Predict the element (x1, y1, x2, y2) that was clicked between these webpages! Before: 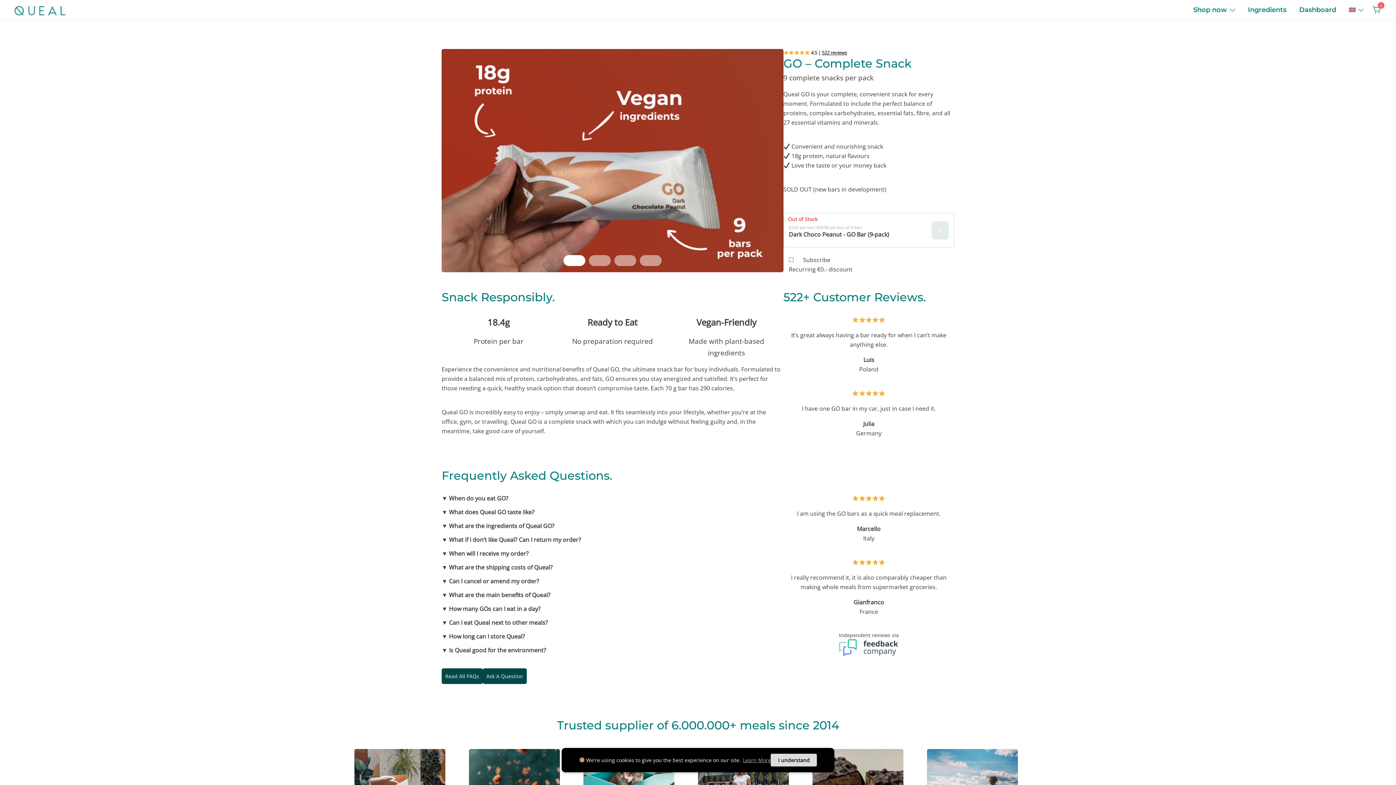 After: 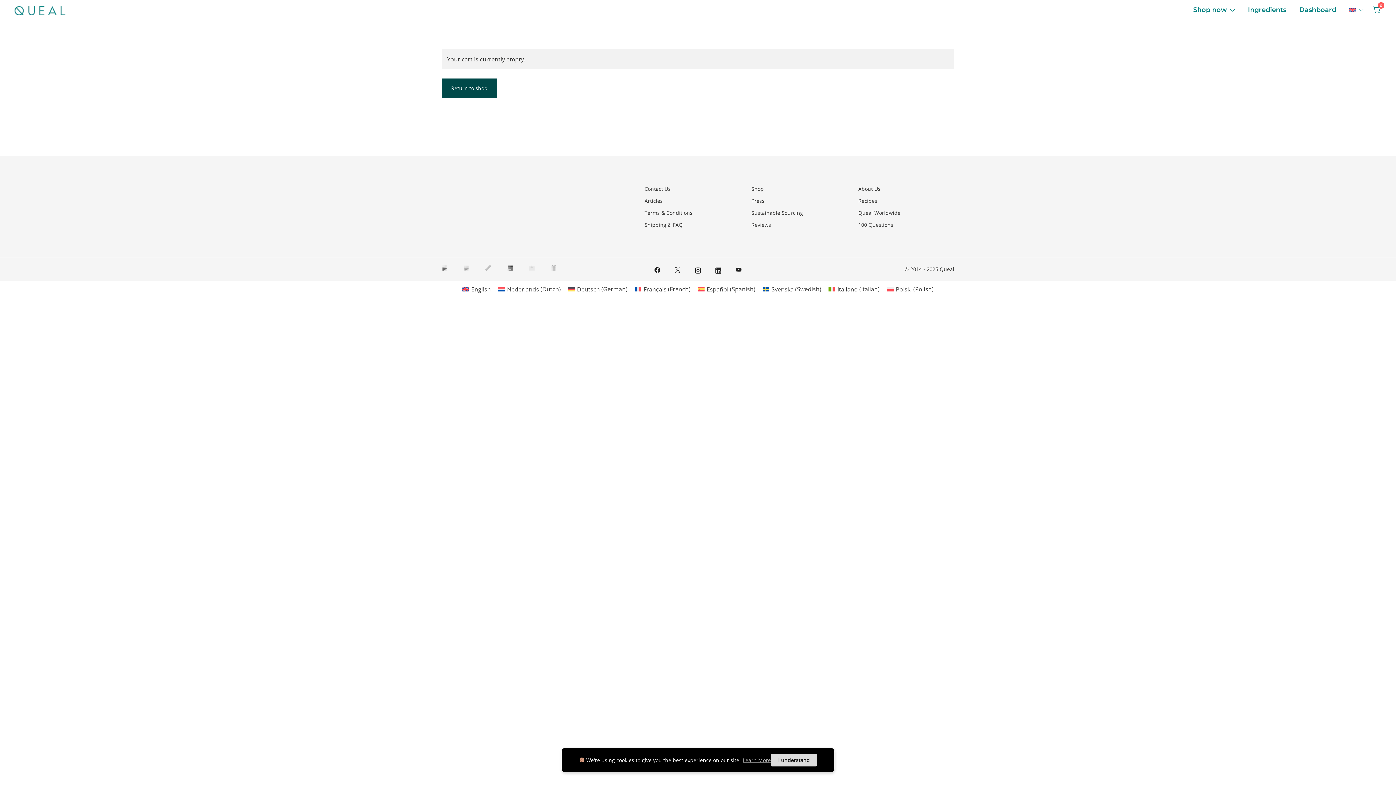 Action: bbox: (1373, 5, 1381, 13) label: 0